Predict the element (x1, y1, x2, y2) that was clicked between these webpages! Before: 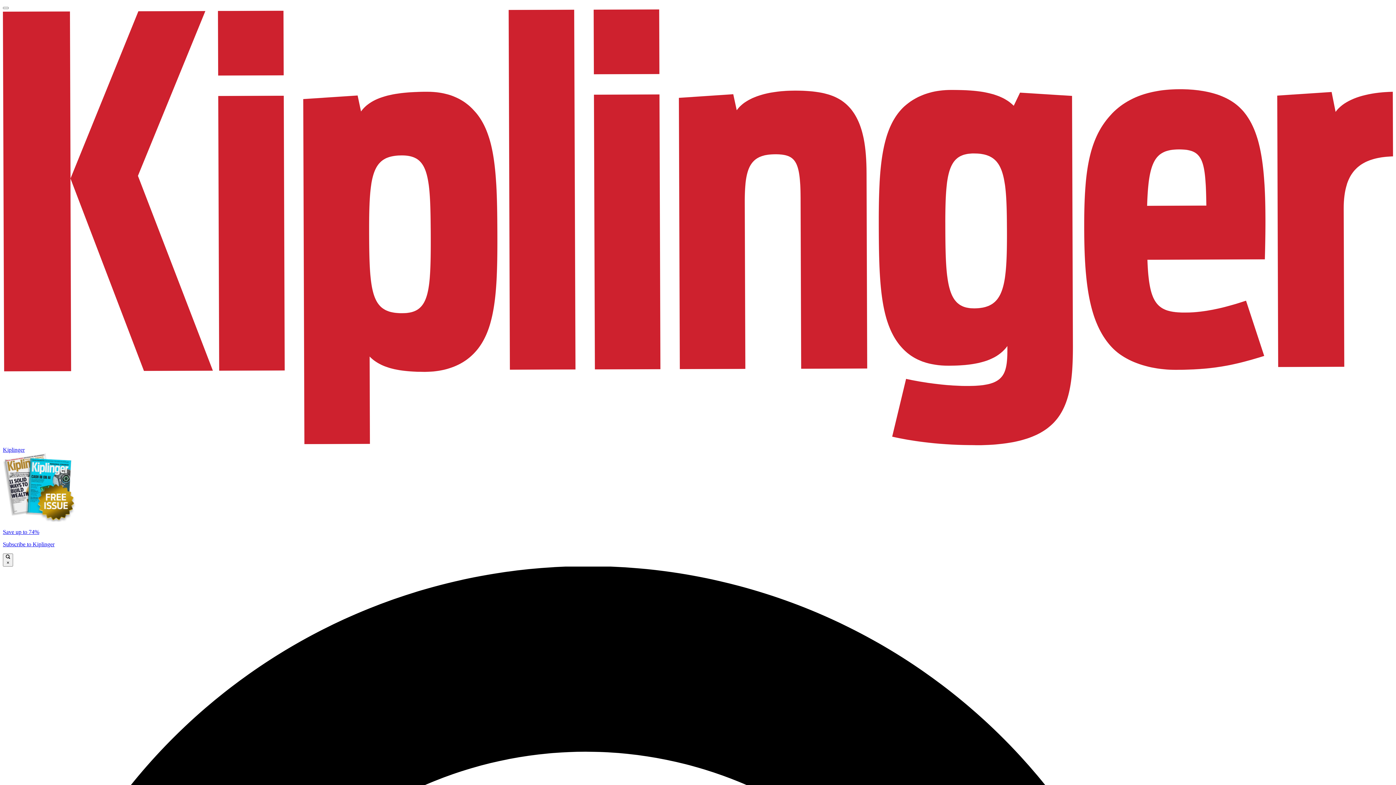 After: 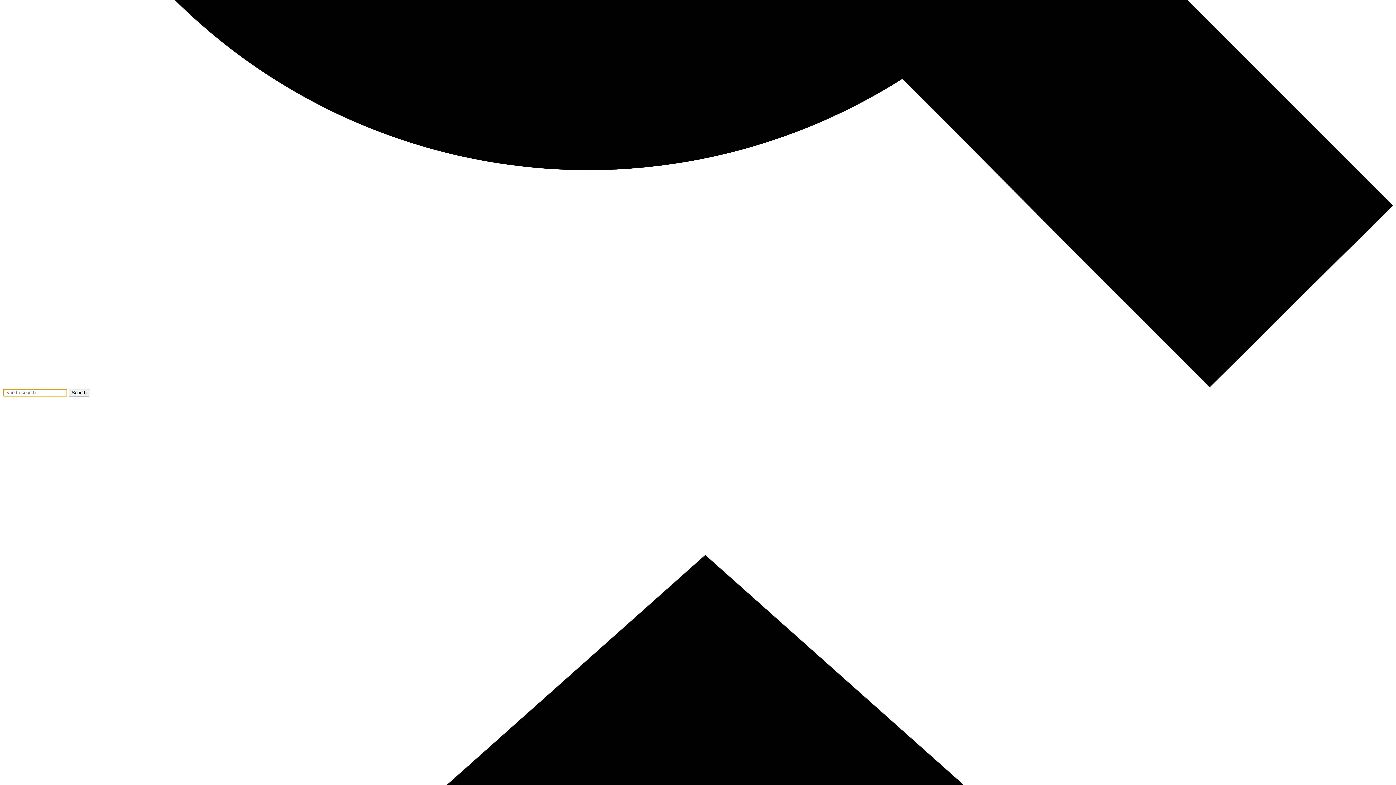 Action: bbox: (2, 6, 8, 9)